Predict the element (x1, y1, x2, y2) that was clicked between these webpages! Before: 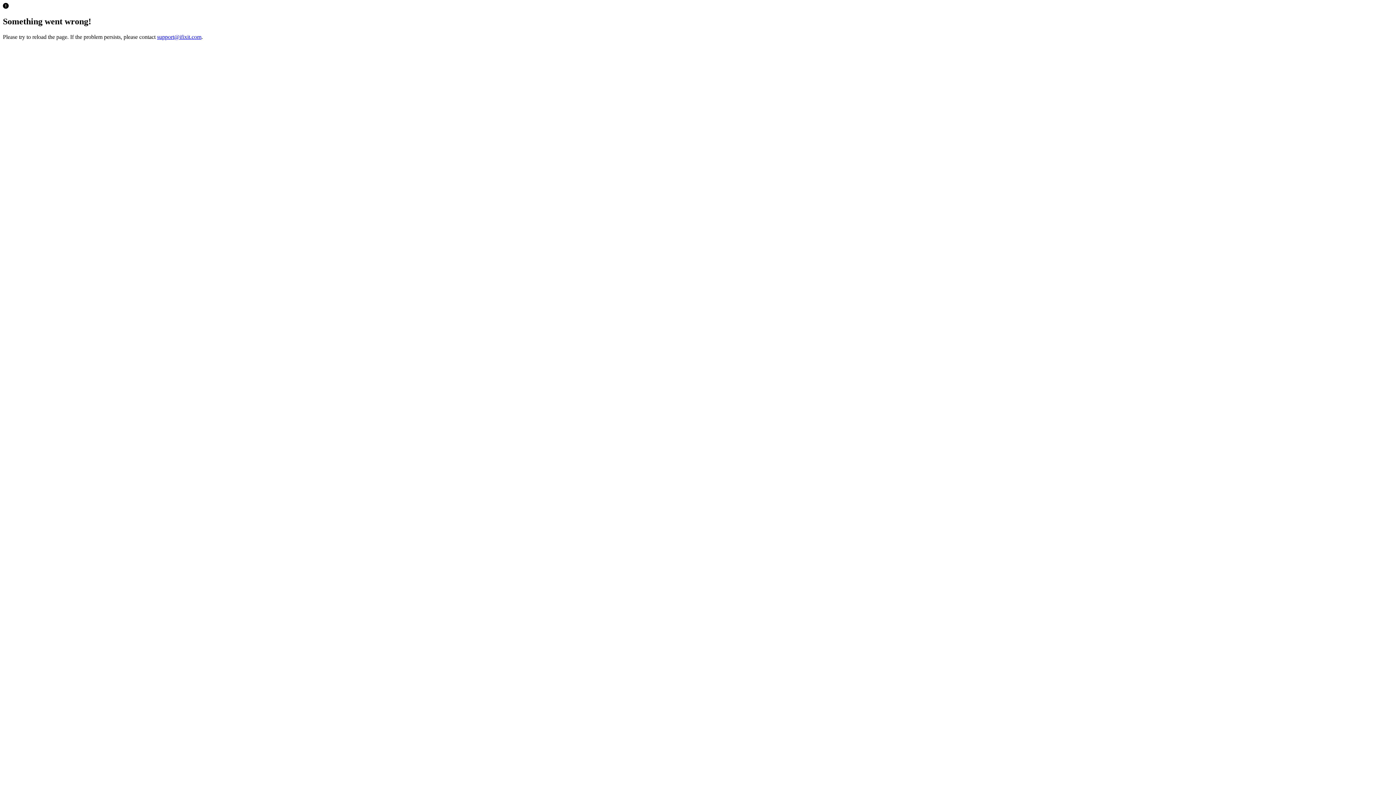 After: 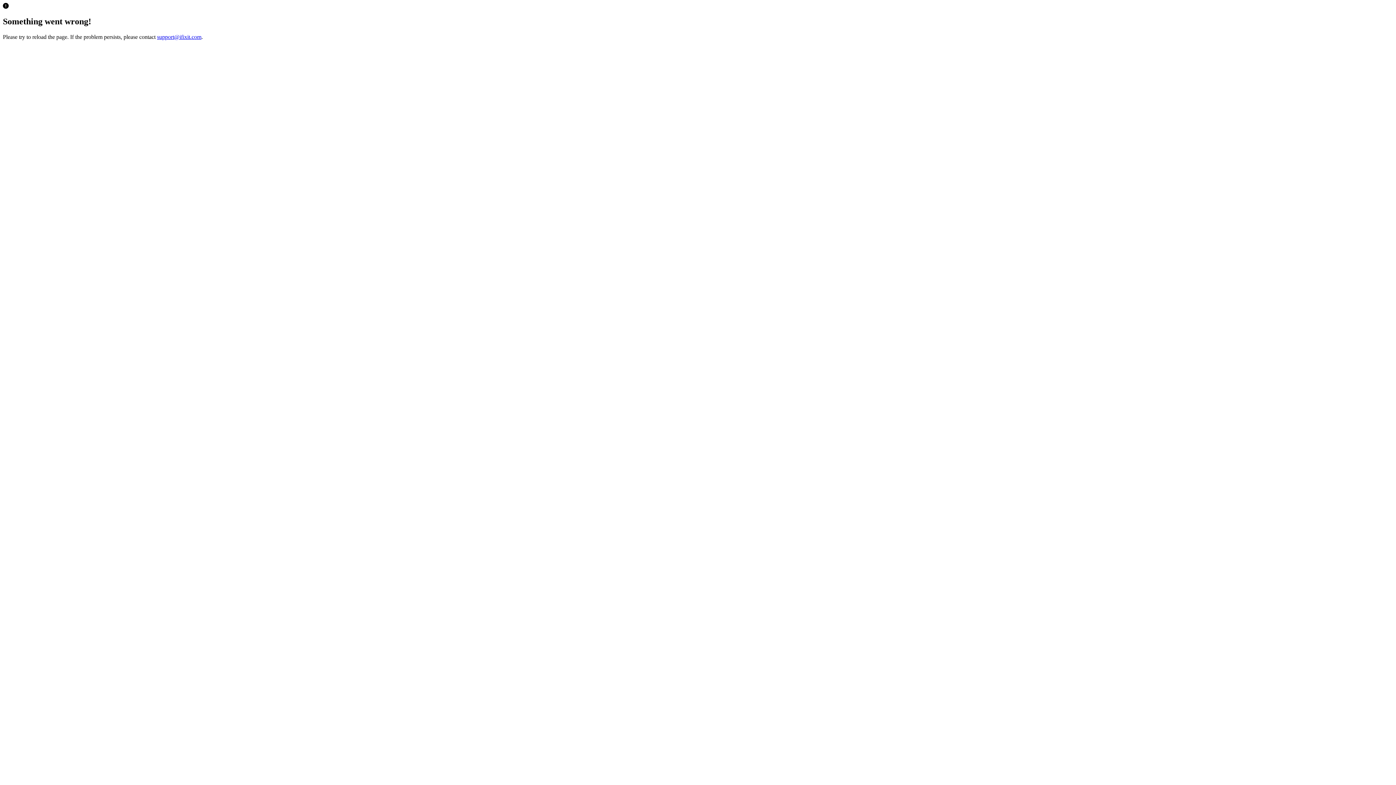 Action: bbox: (157, 33, 201, 39) label: support@ifixit.com